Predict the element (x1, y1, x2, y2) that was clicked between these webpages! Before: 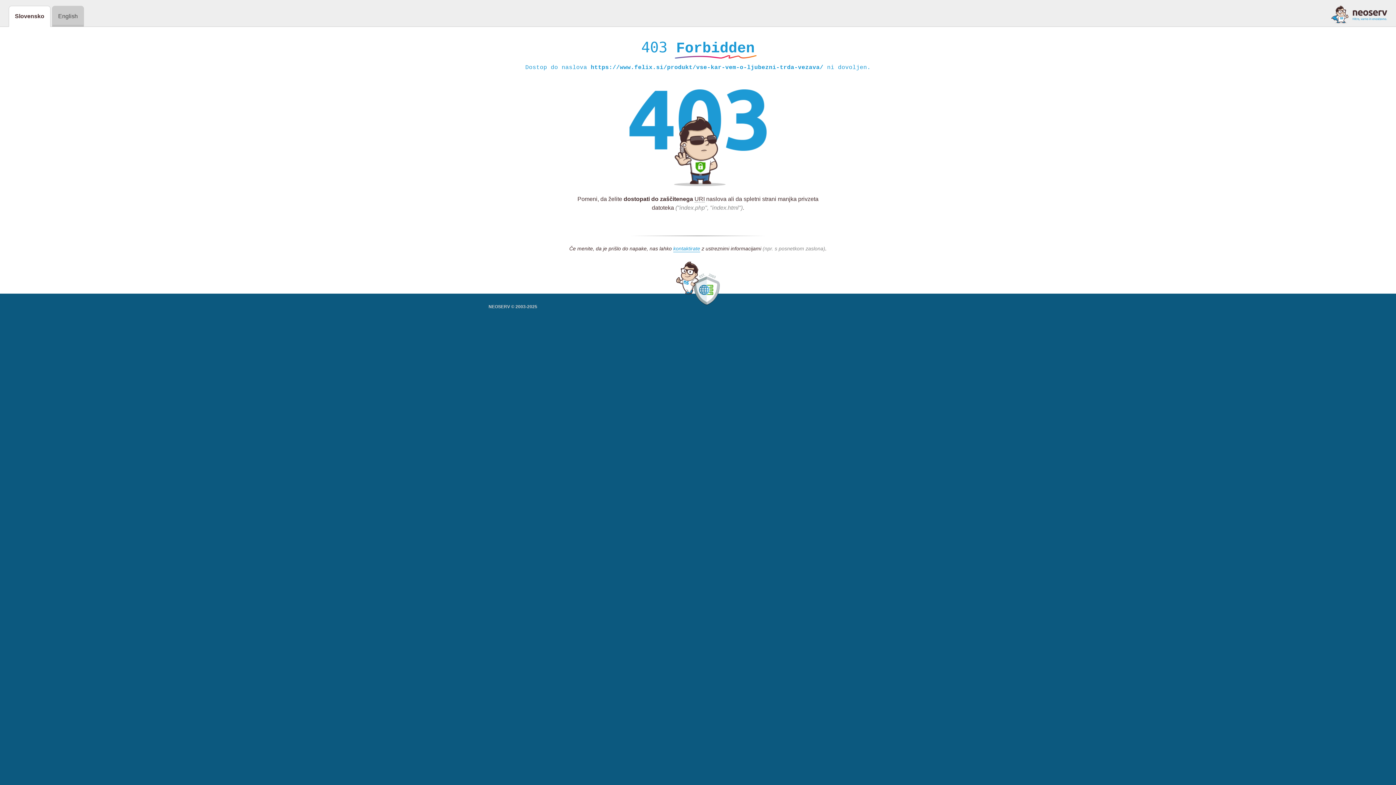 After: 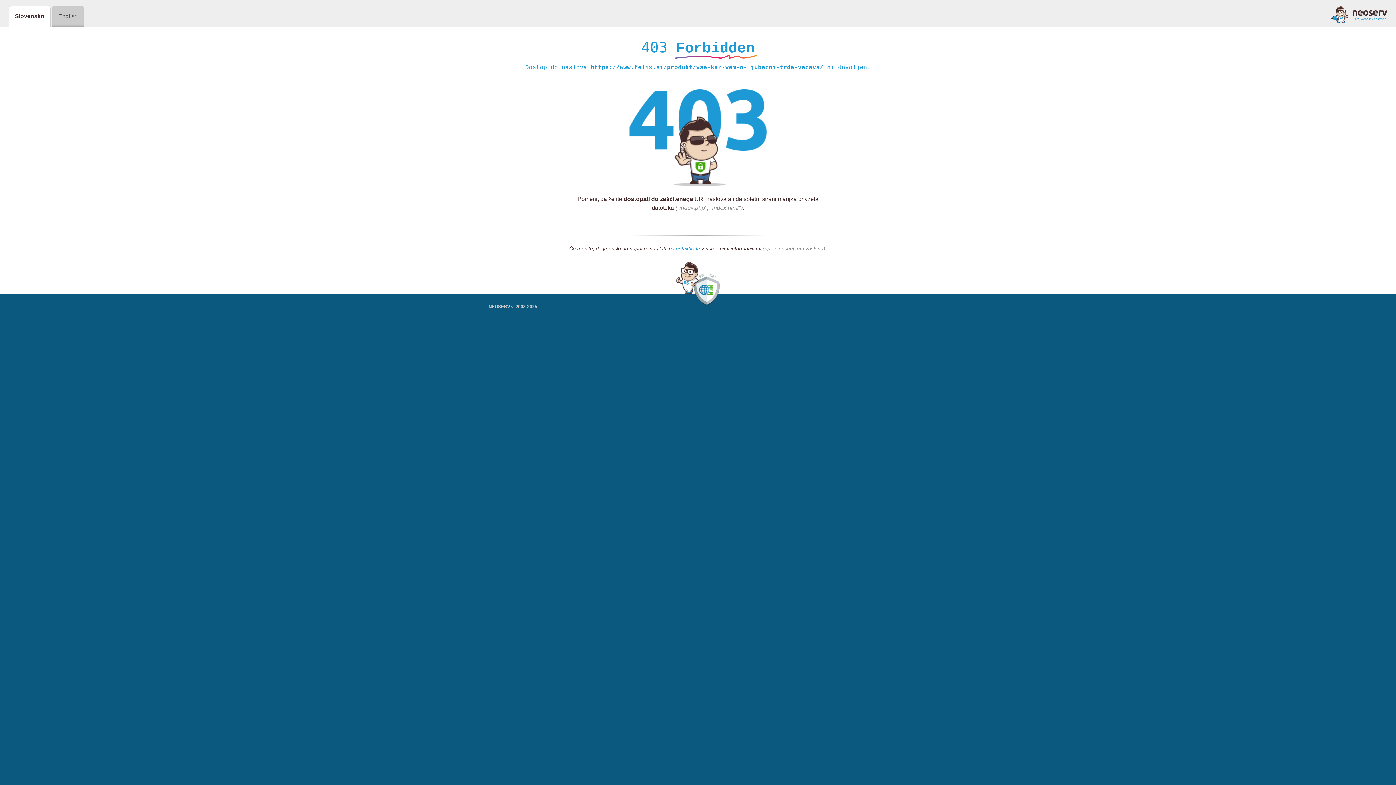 Action: label: kontaktirate bbox: (673, 245, 700, 252)